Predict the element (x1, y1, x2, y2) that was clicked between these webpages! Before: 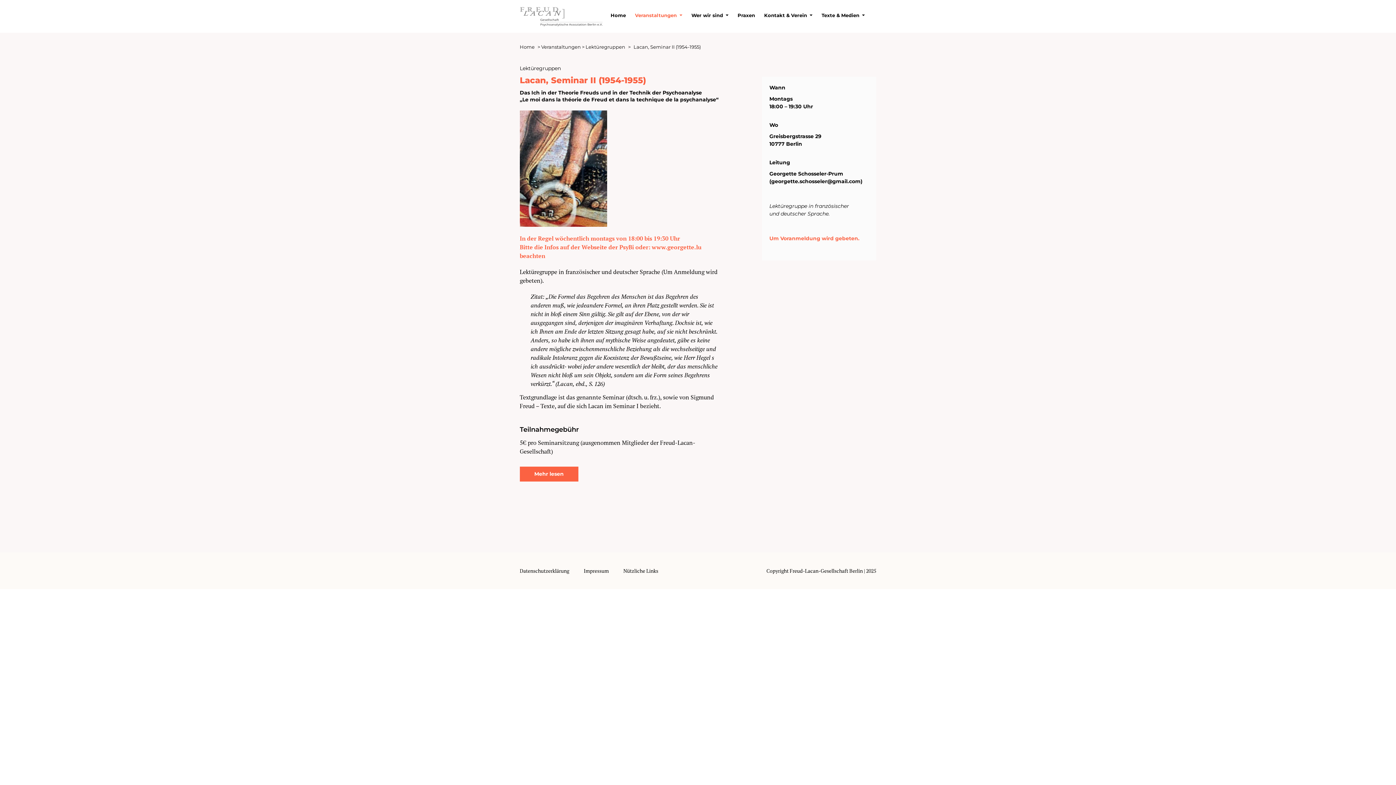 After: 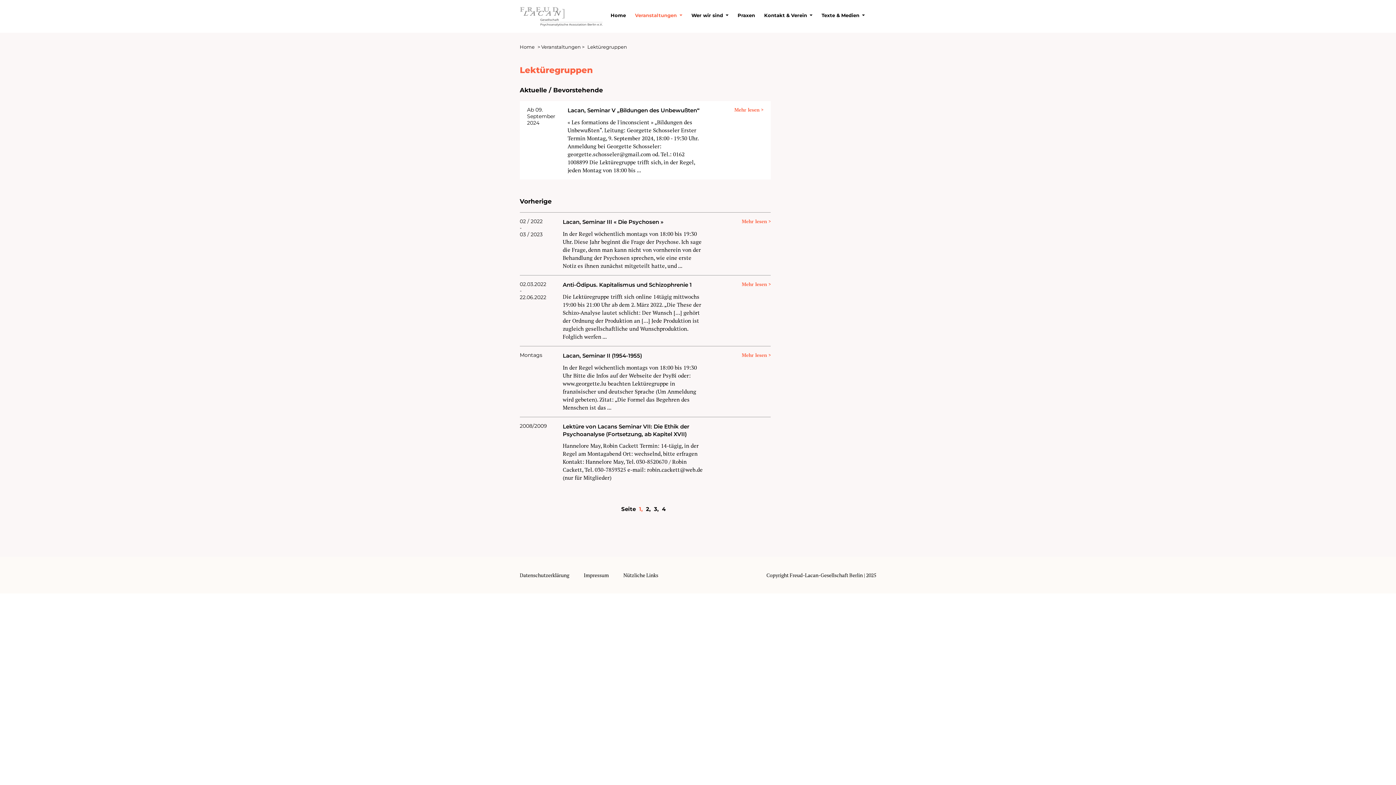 Action: label: Lektüregruppen bbox: (519, 65, 561, 71)